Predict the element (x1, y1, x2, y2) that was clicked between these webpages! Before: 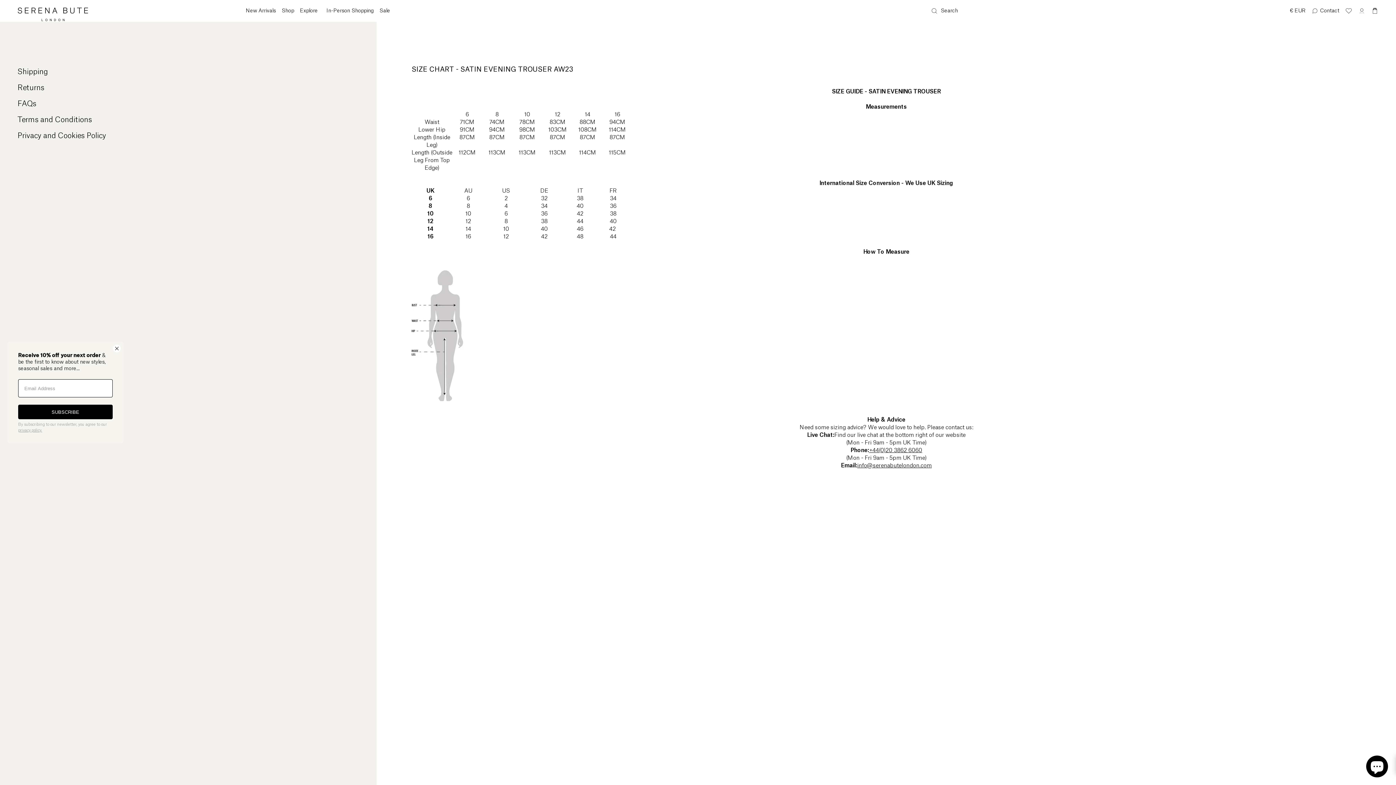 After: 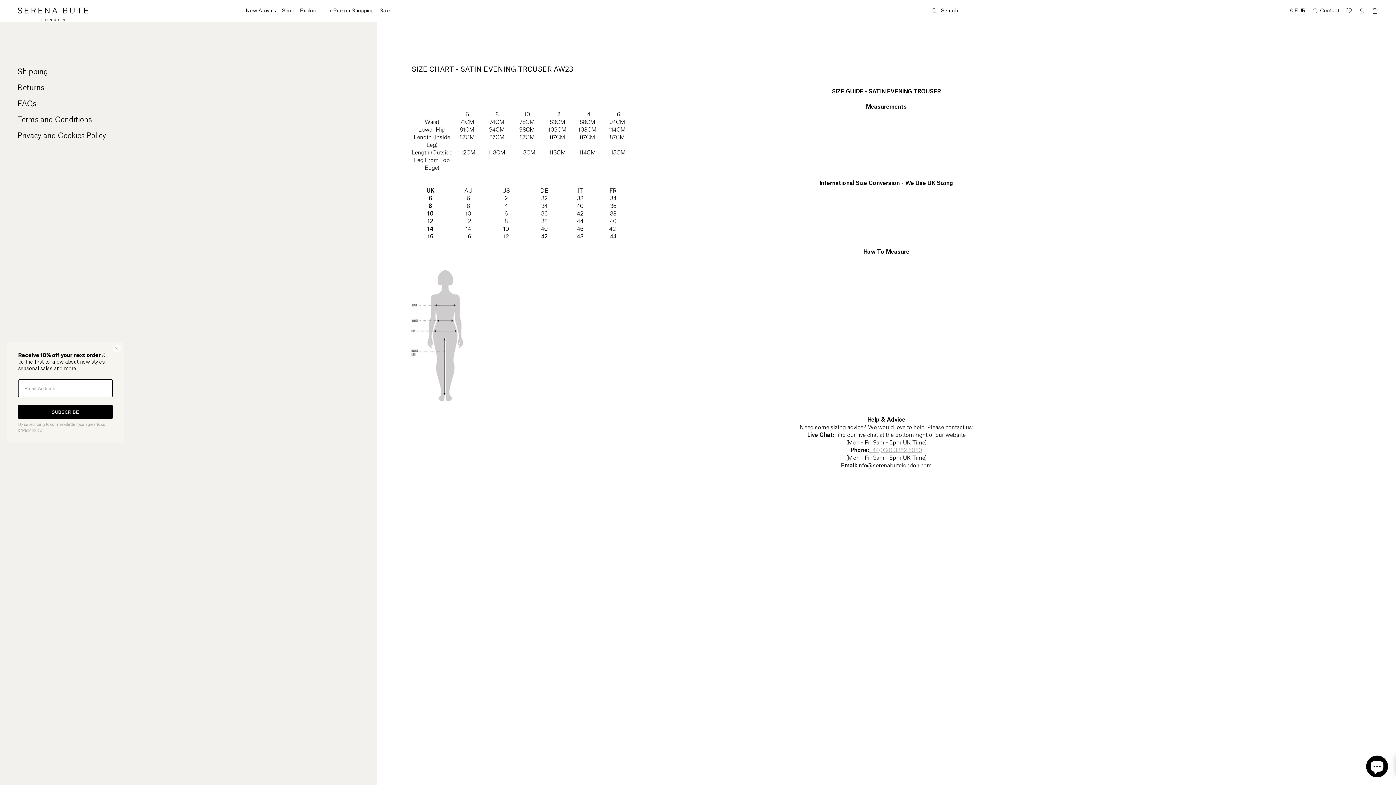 Action: label: +44(0)20 3862 6060 bbox: (869, 448, 922, 453)